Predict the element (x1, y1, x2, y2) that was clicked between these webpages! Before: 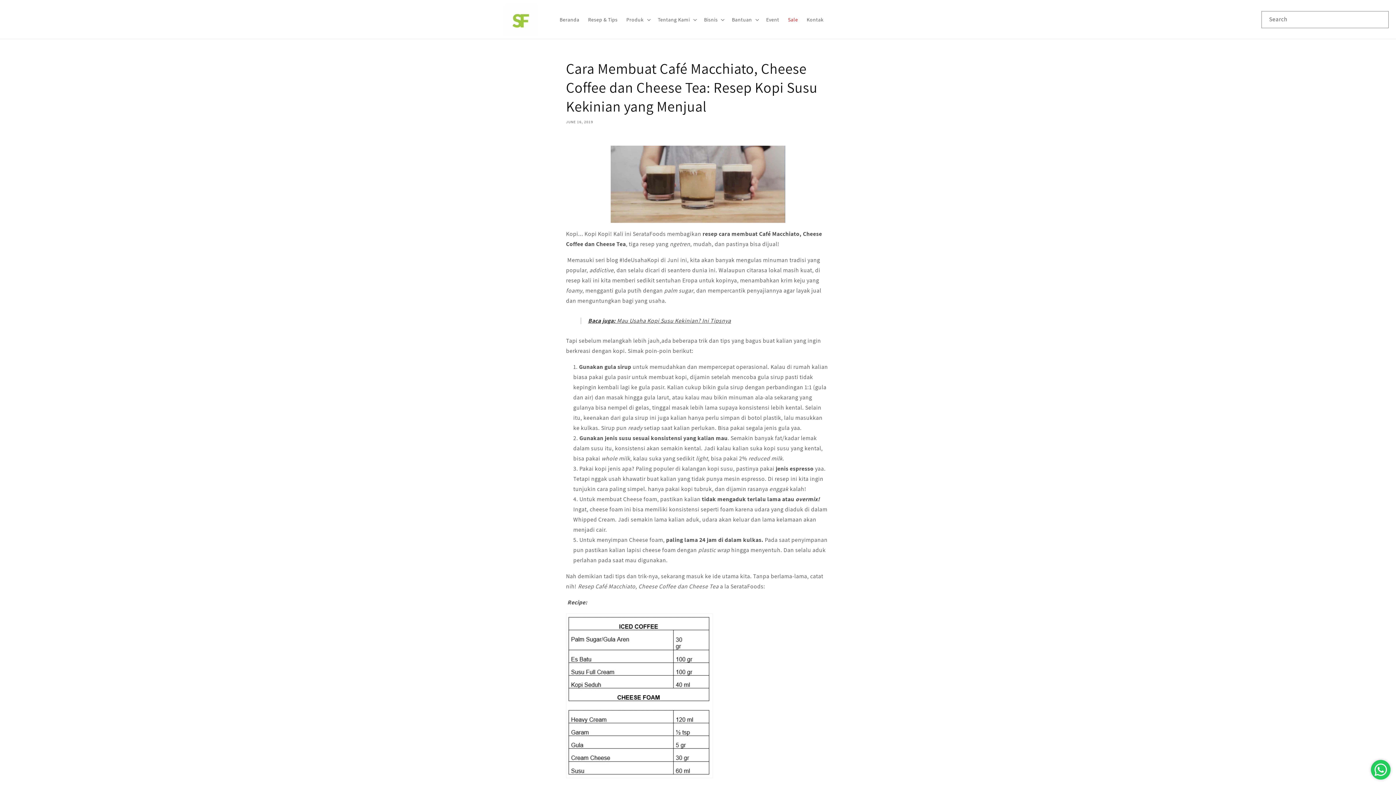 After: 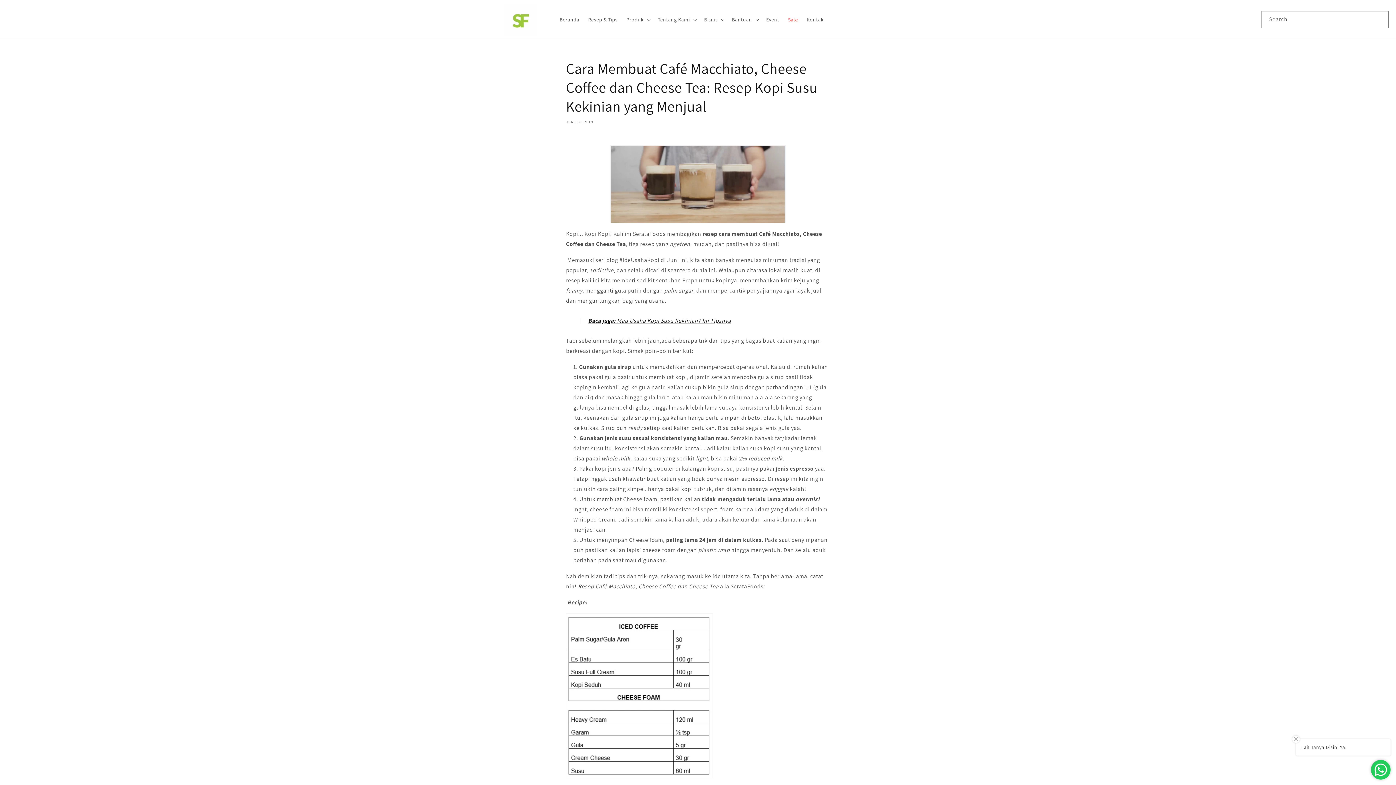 Action: label: Baca juga: Mau Usaha Kopi Susu Kekinian? Ini Tipsnya bbox: (588, 317, 731, 324)